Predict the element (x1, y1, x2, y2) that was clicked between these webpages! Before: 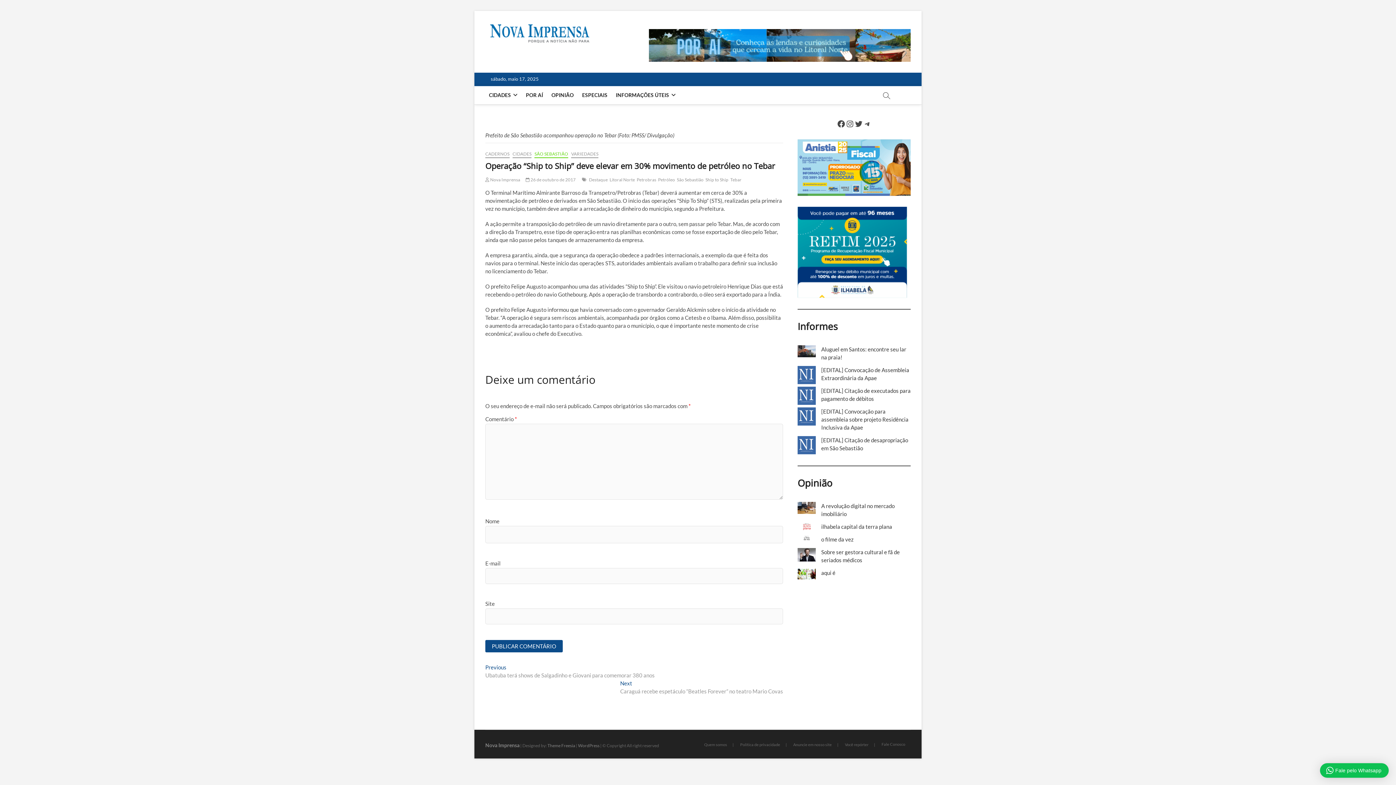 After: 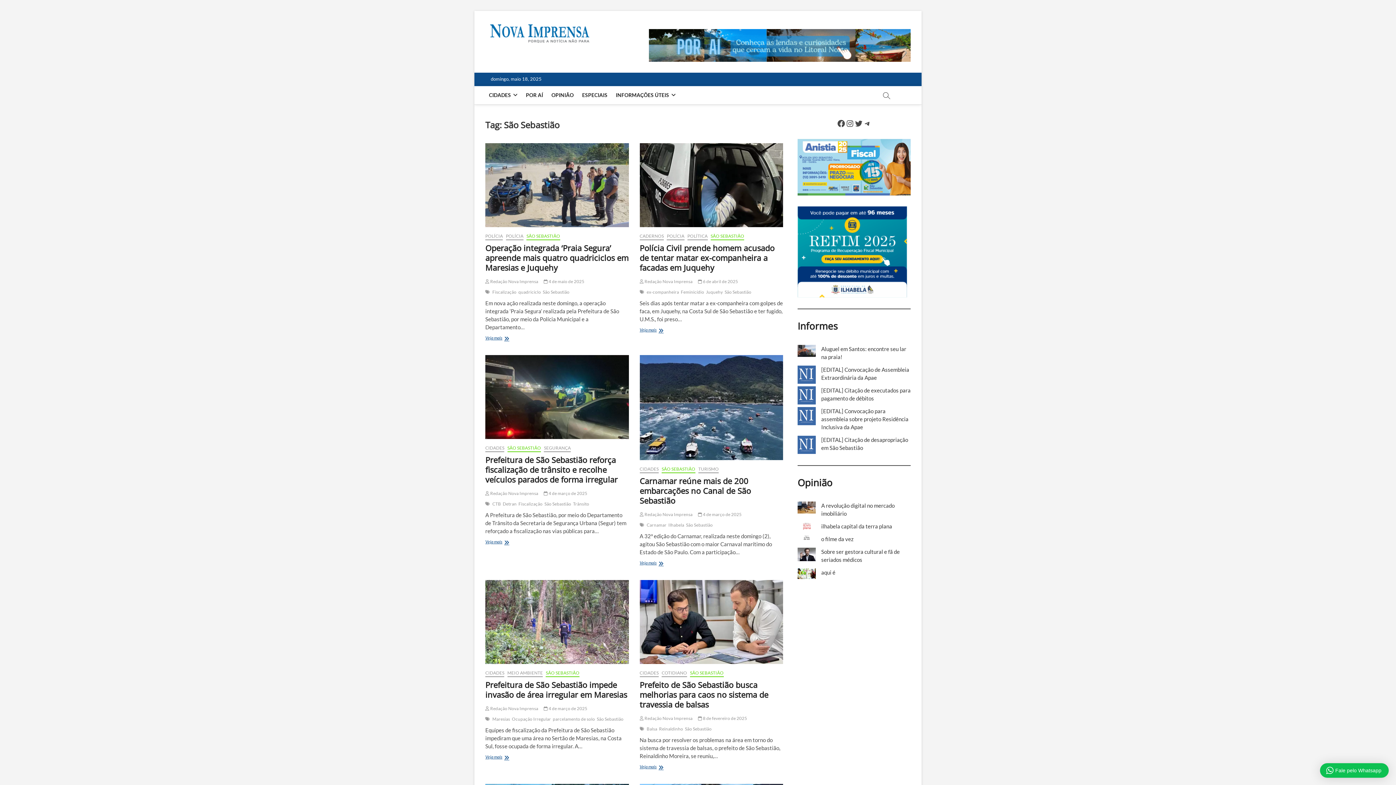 Action: bbox: (677, 177, 705, 184) label: São Sebastião